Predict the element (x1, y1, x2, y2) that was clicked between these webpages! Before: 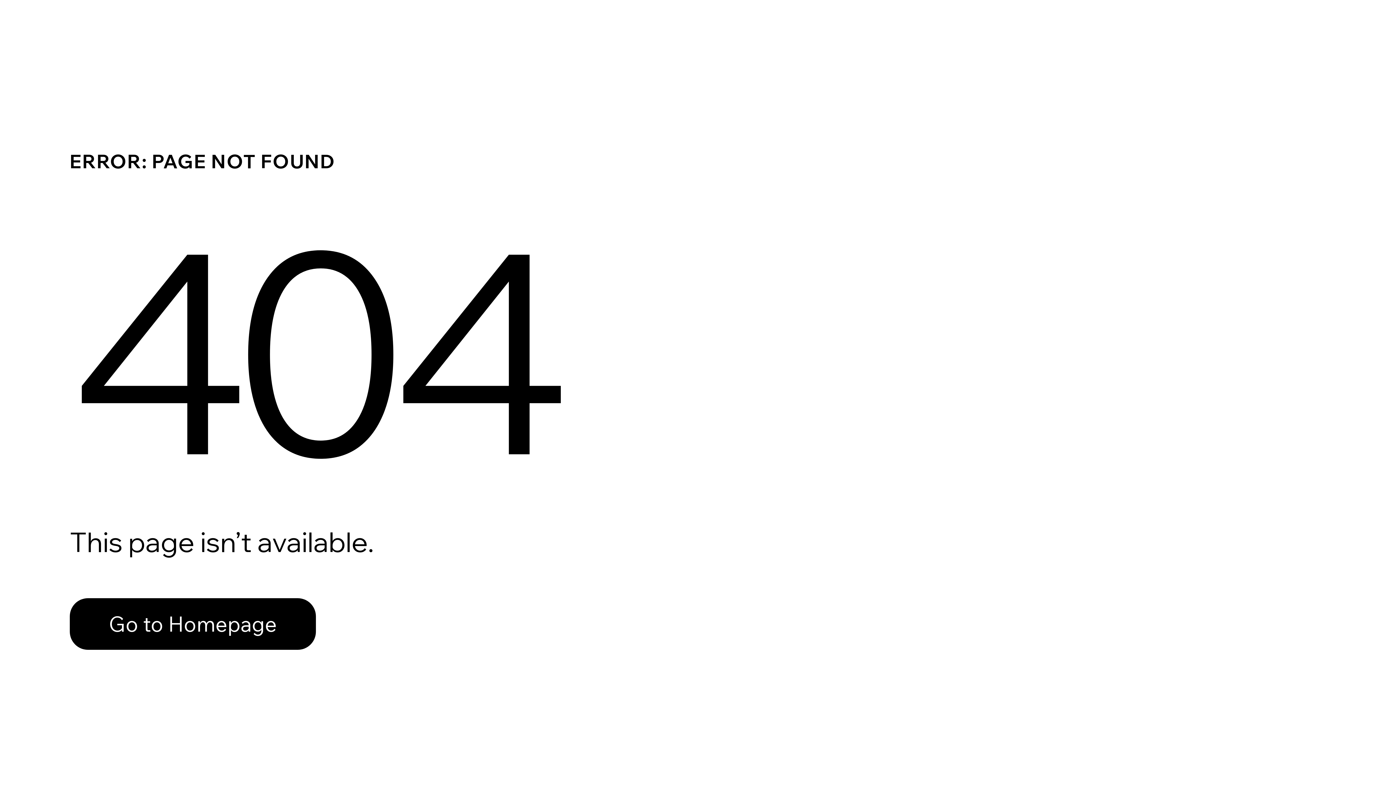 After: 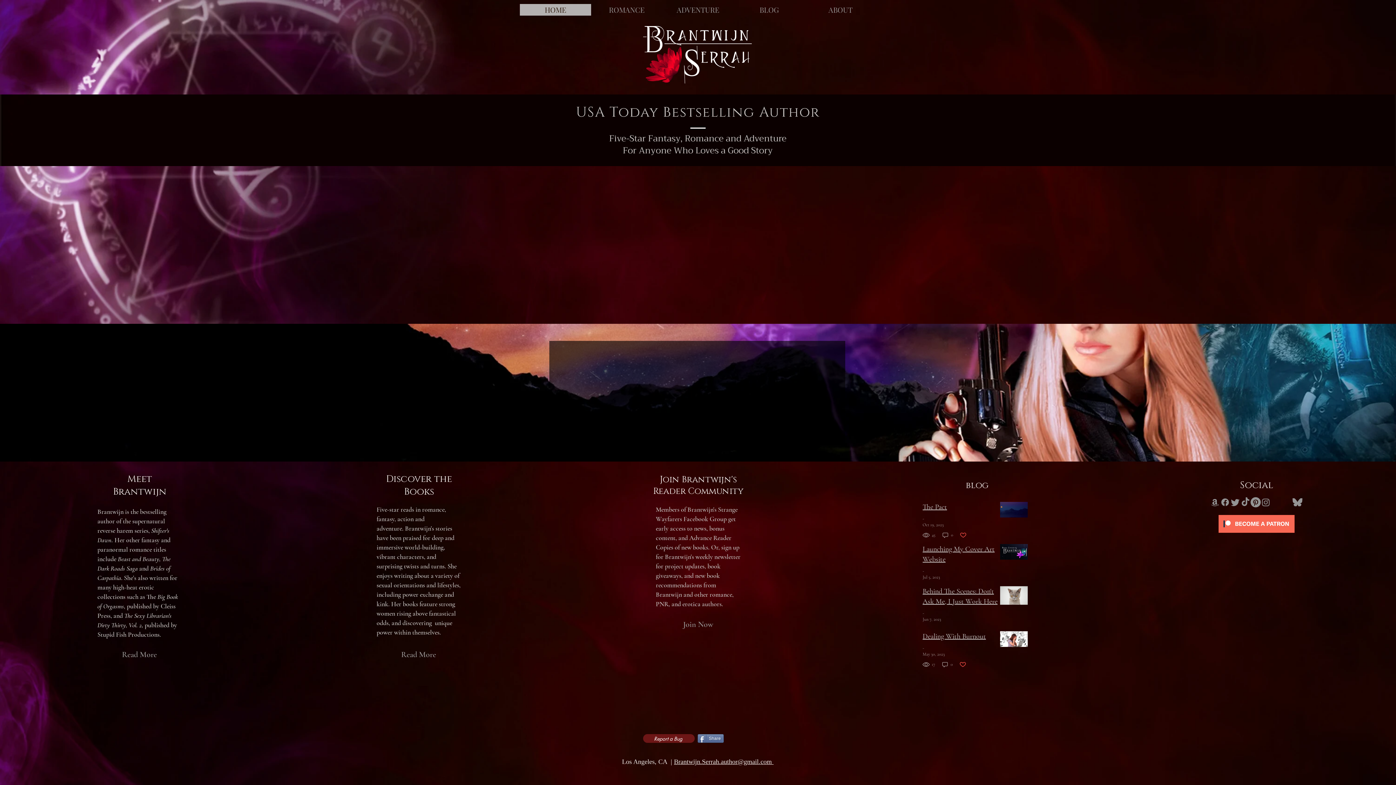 Action: label: Go to Homepage bbox: (69, 582, 768, 659)